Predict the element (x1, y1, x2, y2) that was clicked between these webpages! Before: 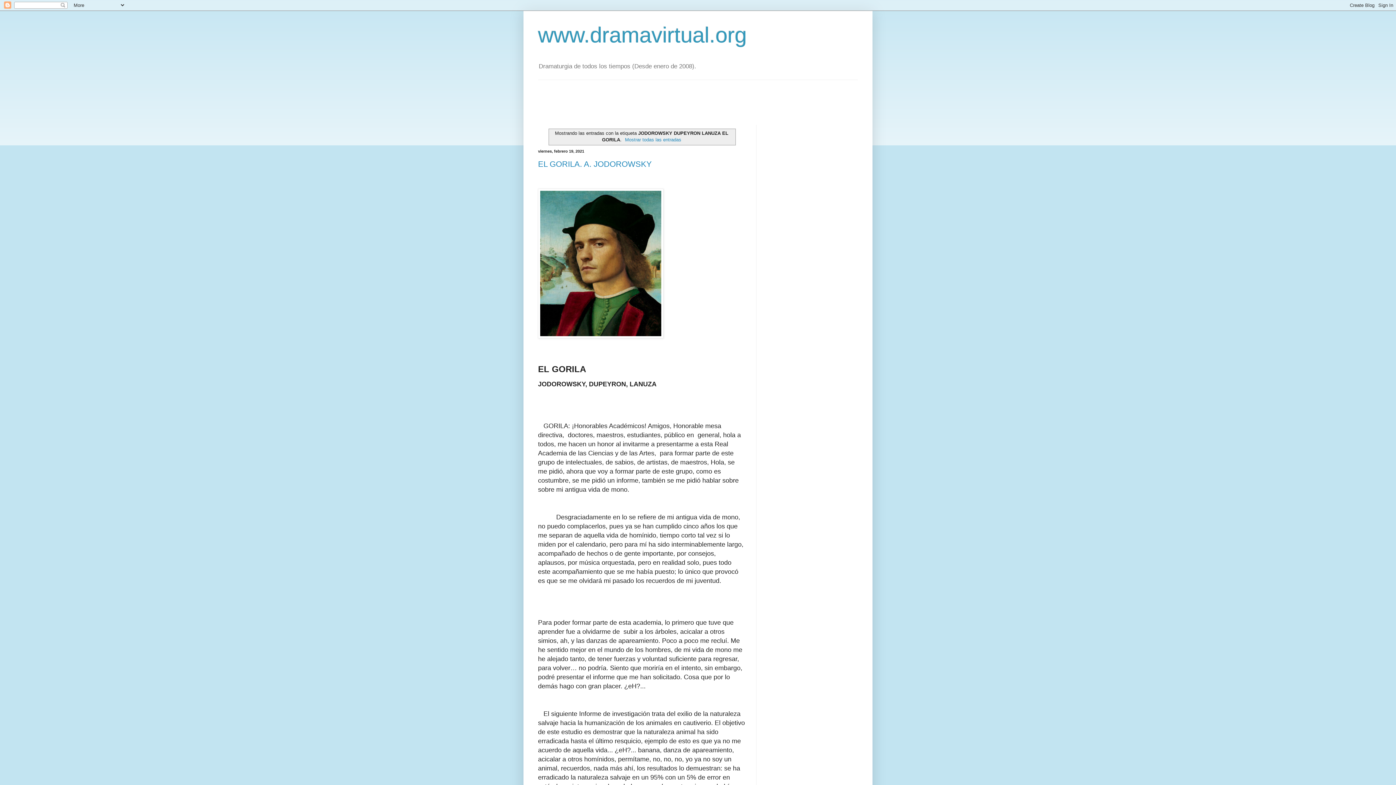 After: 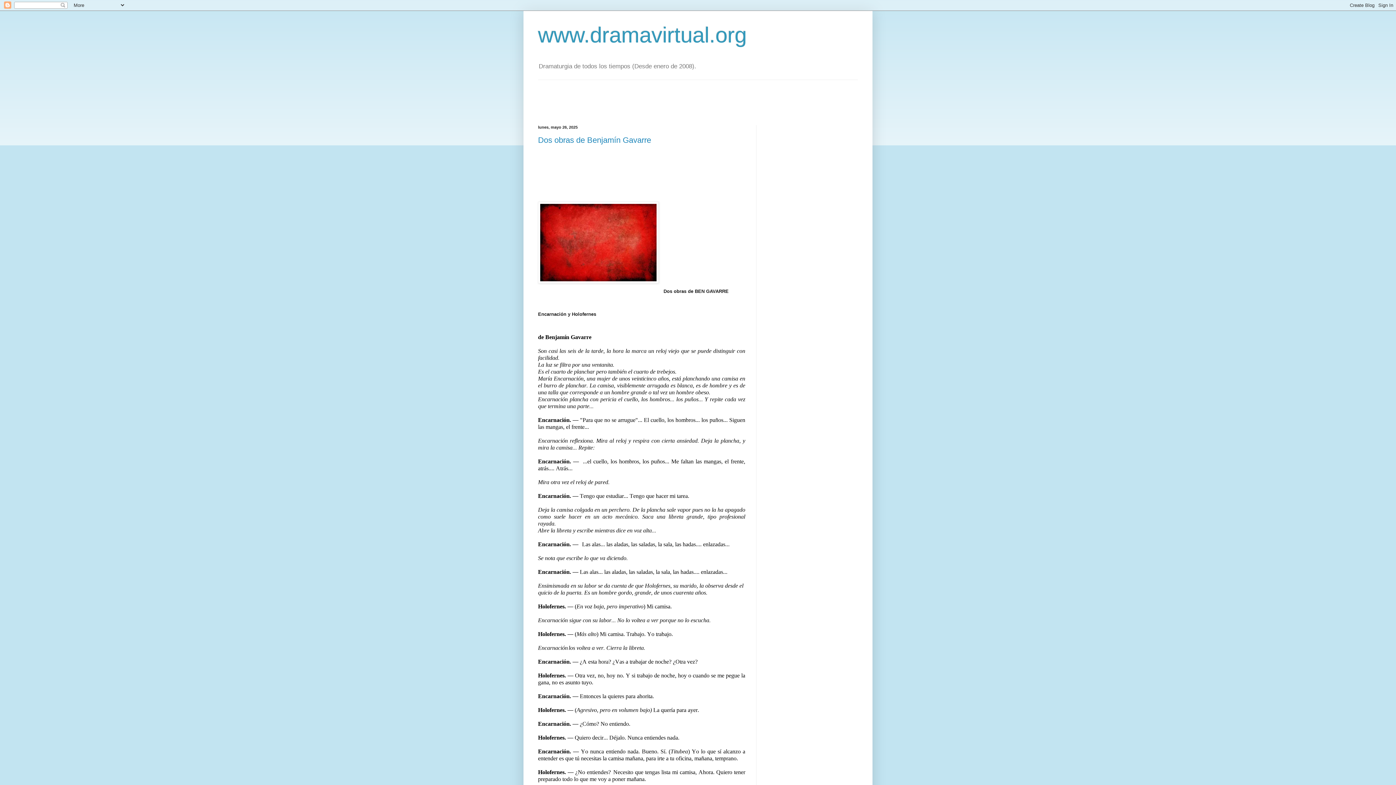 Action: label: www.dramavirtual.org bbox: (538, 22, 746, 47)